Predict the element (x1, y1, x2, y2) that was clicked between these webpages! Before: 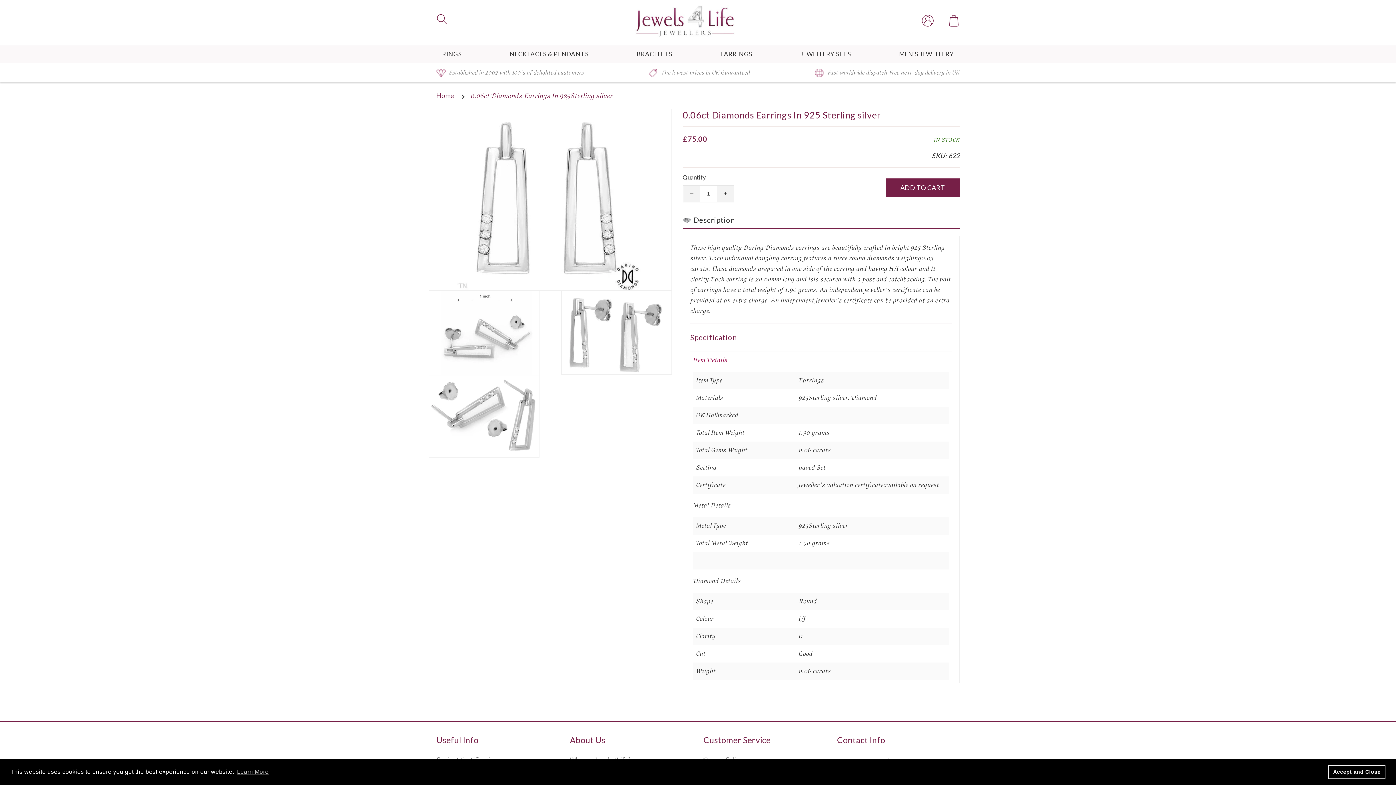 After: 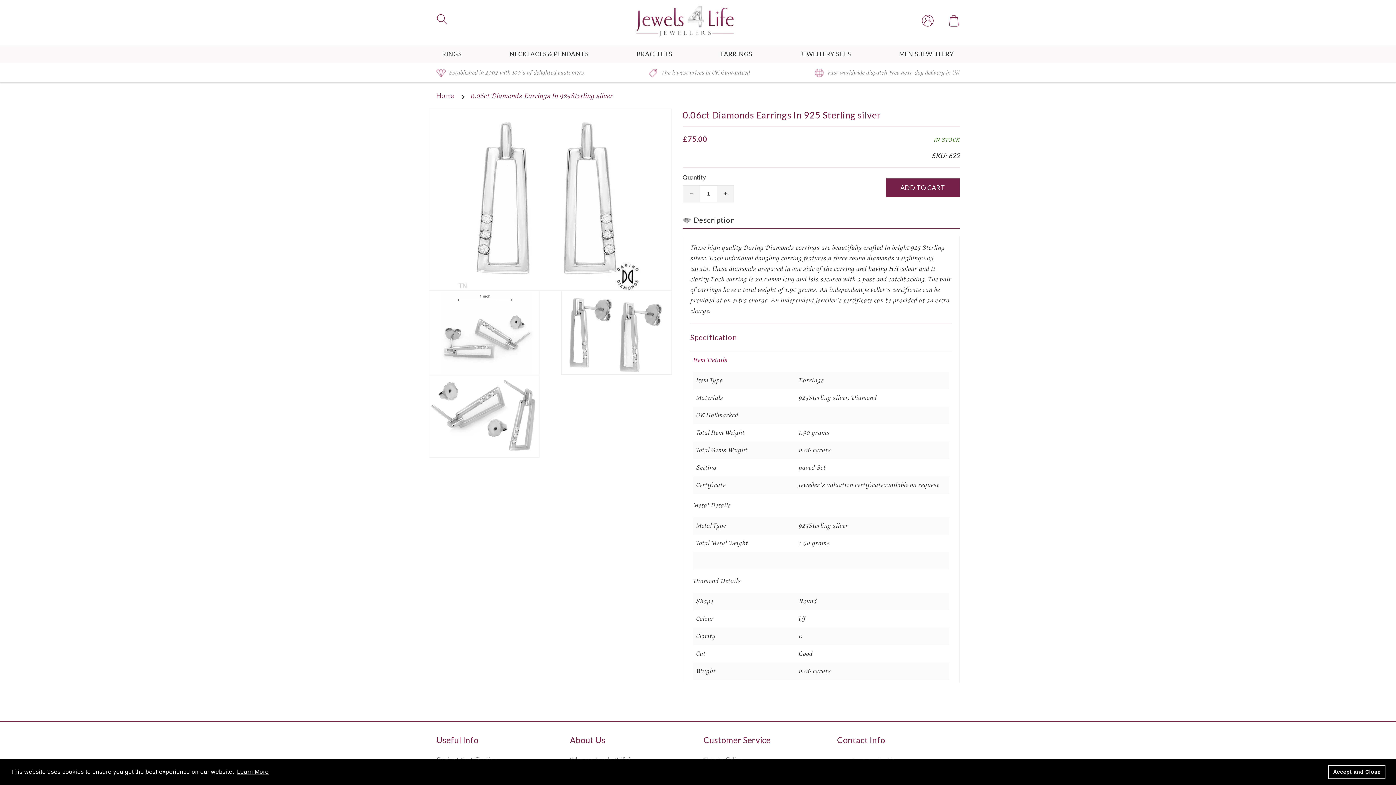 Action: label: learn more about cookies bbox: (235, 766, 269, 777)